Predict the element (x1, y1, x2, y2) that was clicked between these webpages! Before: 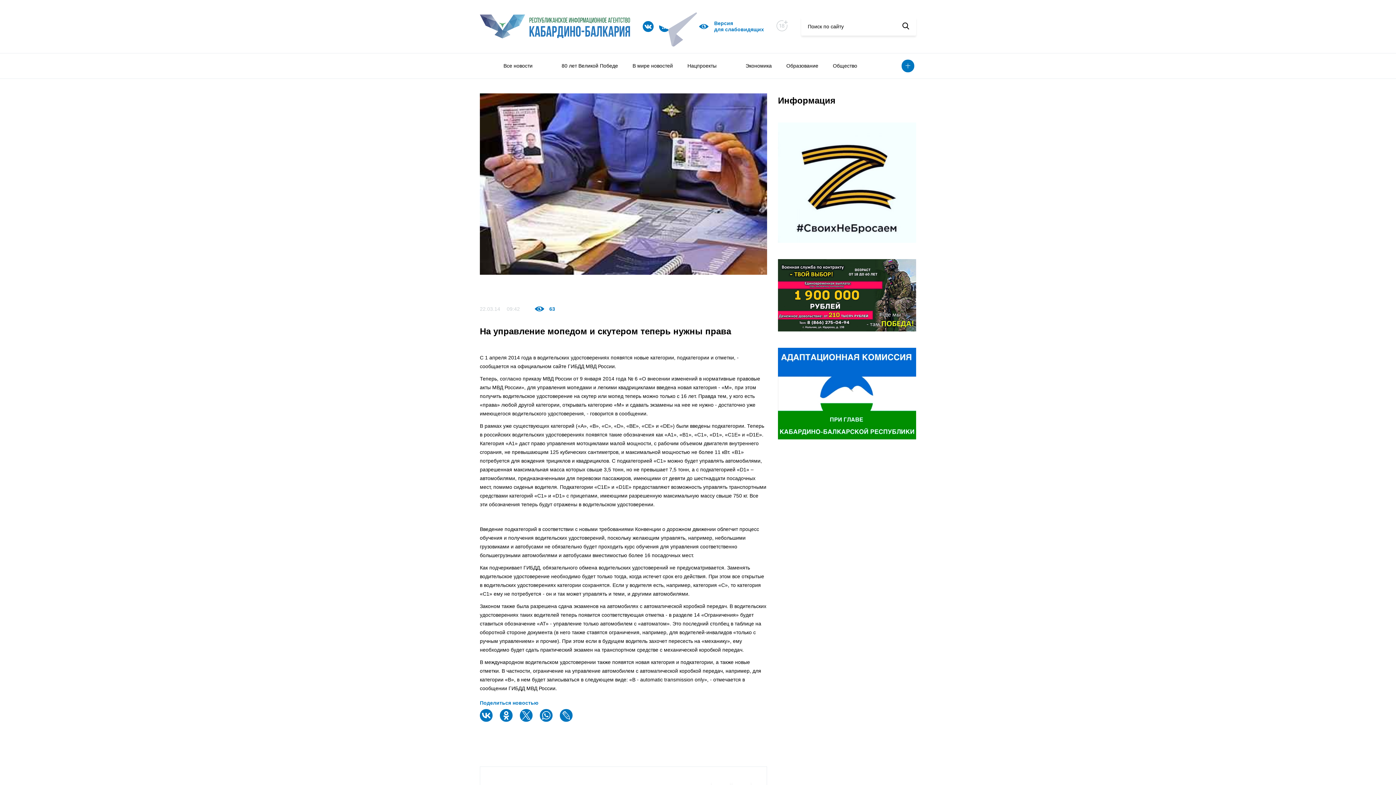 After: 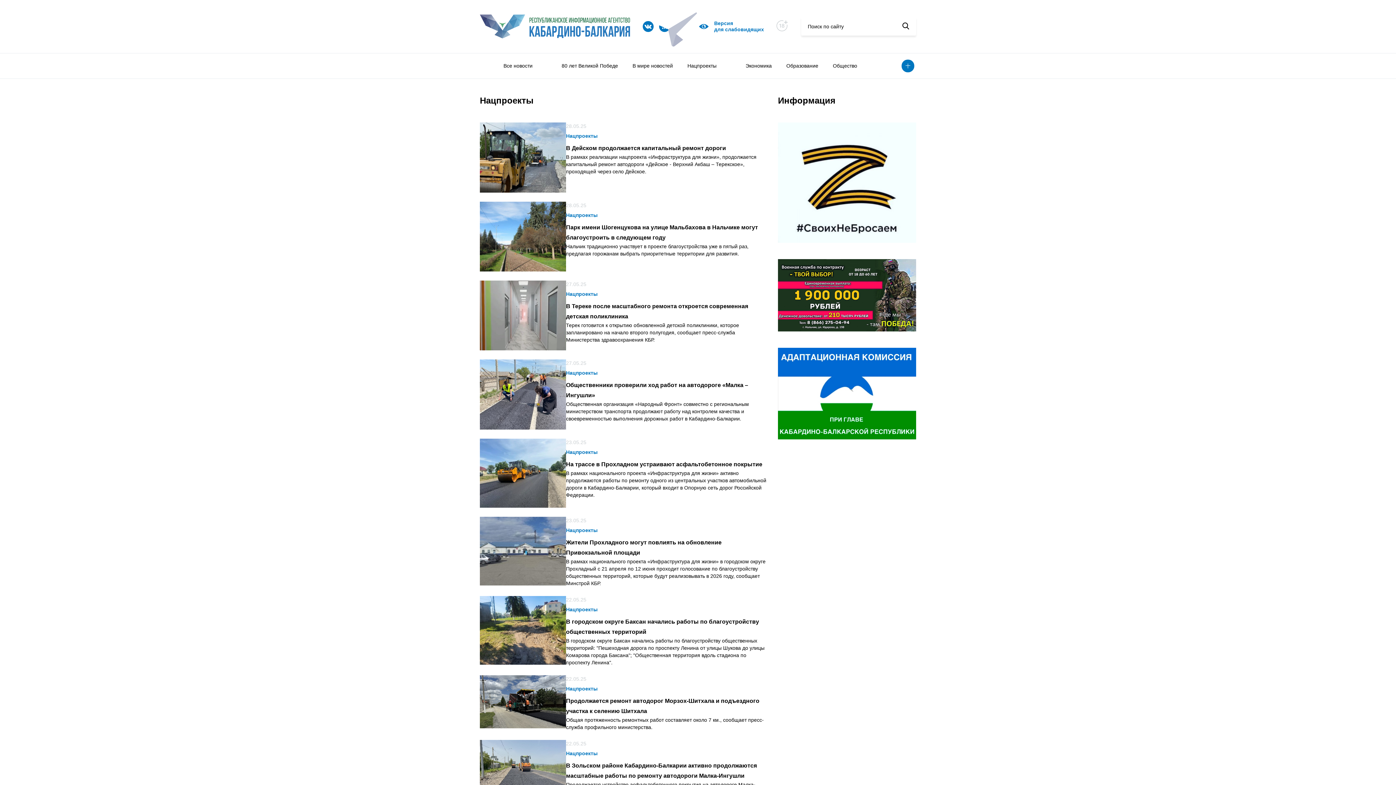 Action: bbox: (680, 53, 724, 78) label: Нацпроекты